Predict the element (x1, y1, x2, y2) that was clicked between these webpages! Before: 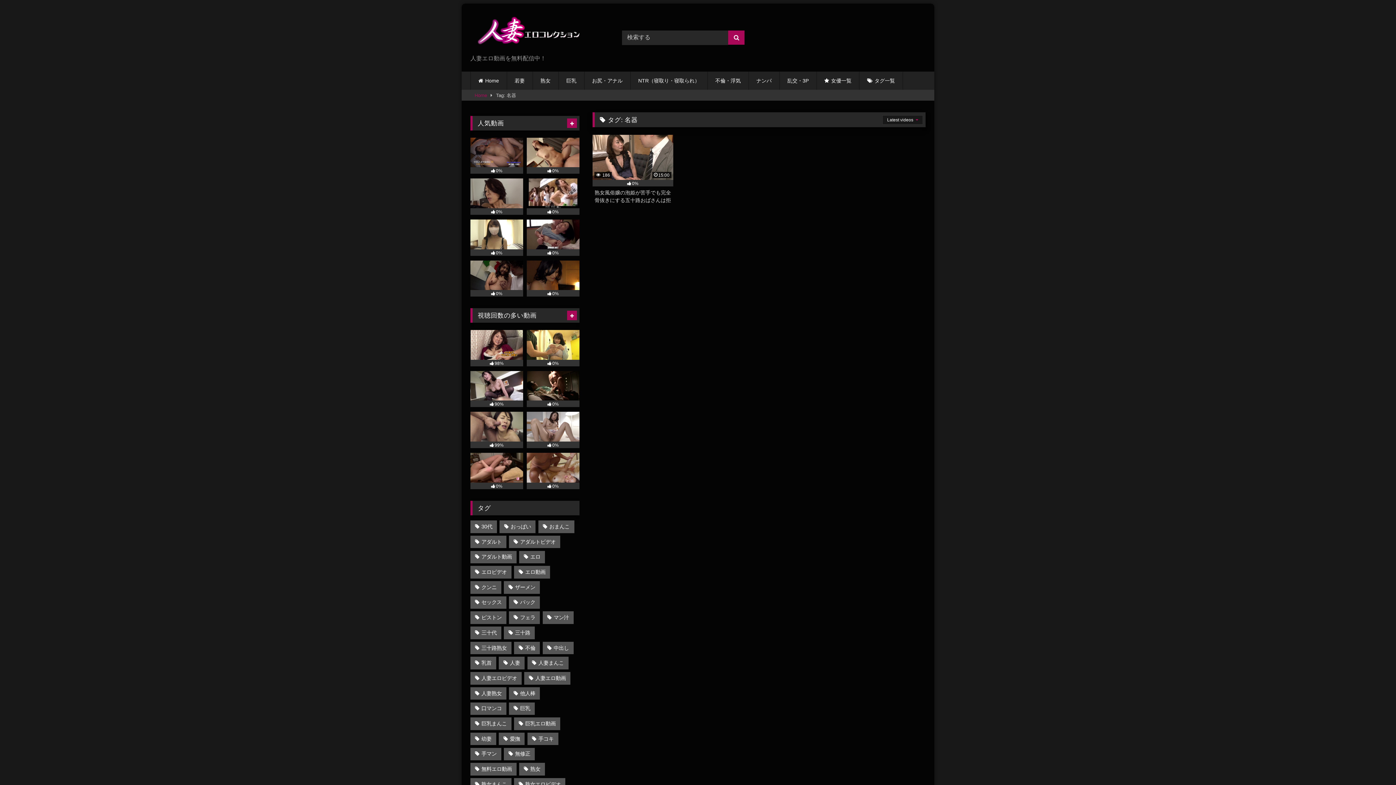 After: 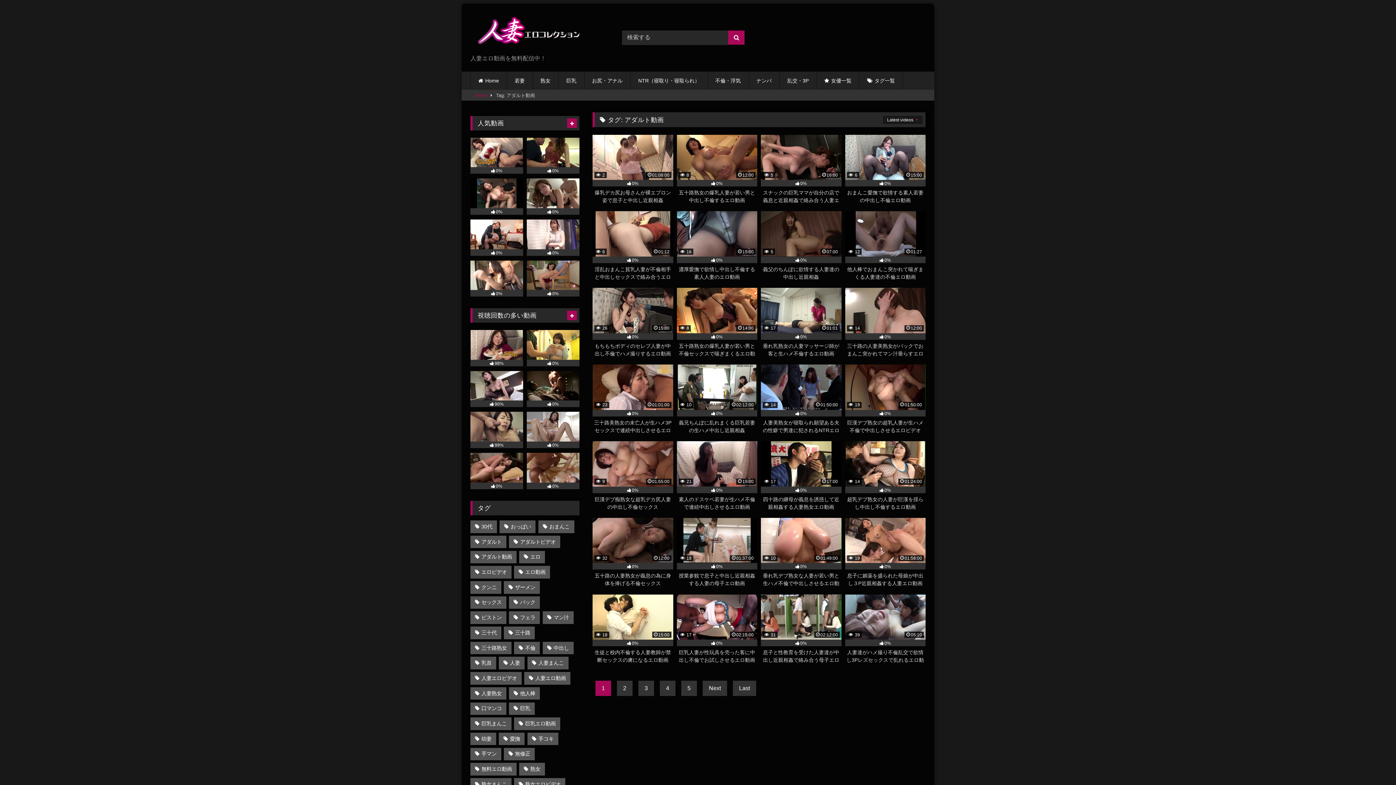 Action: bbox: (470, 551, 516, 563) label: アダルト動画 (1,402個の項目)